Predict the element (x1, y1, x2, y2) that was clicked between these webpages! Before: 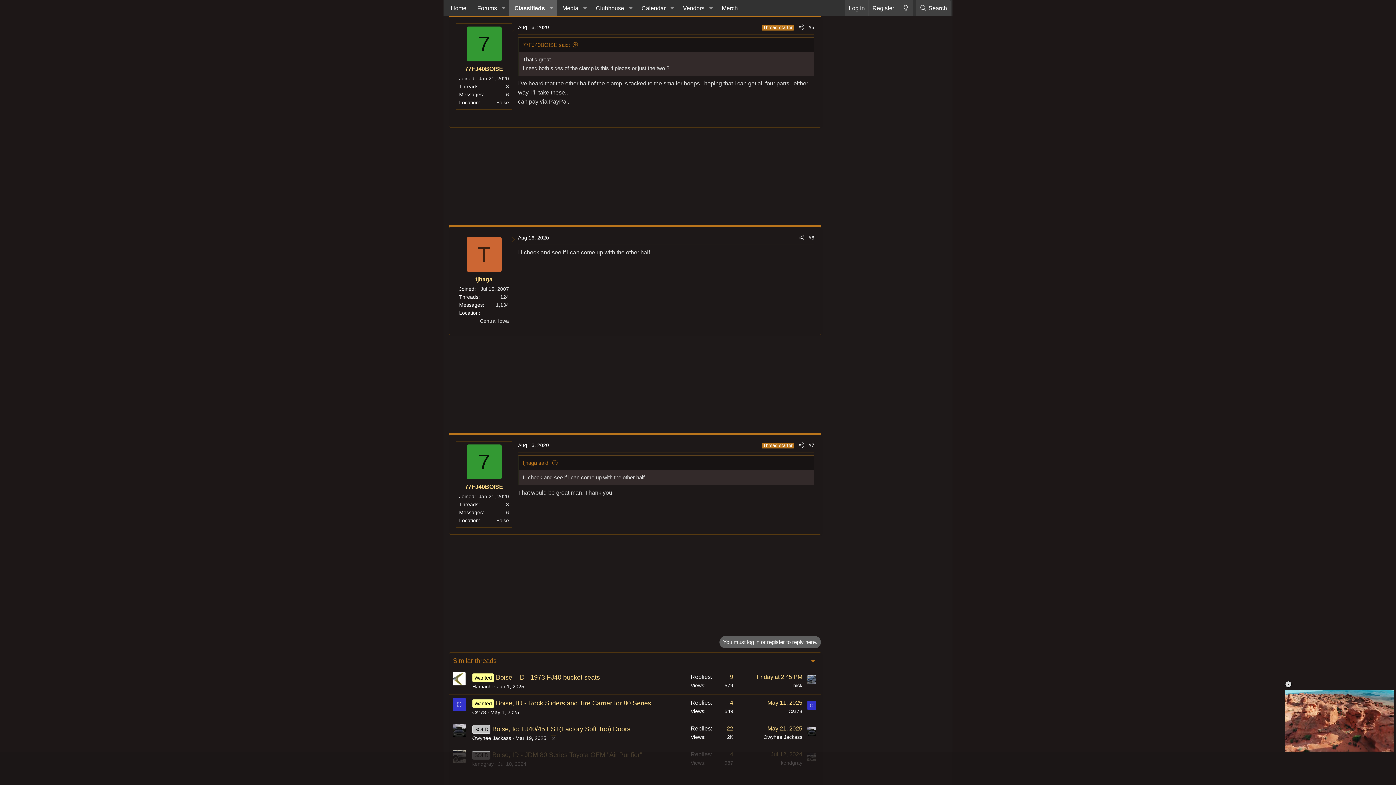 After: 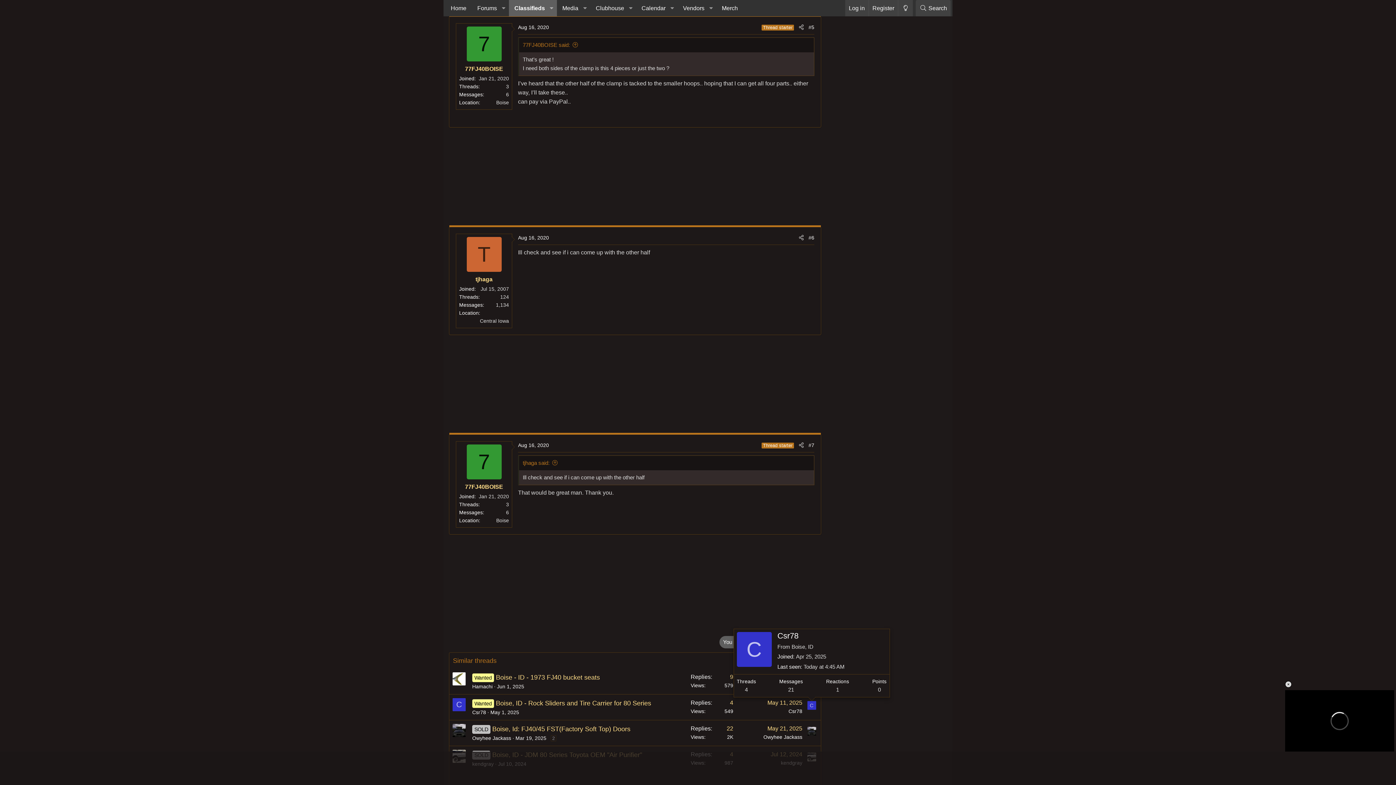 Action: bbox: (807, 701, 816, 710) label: C